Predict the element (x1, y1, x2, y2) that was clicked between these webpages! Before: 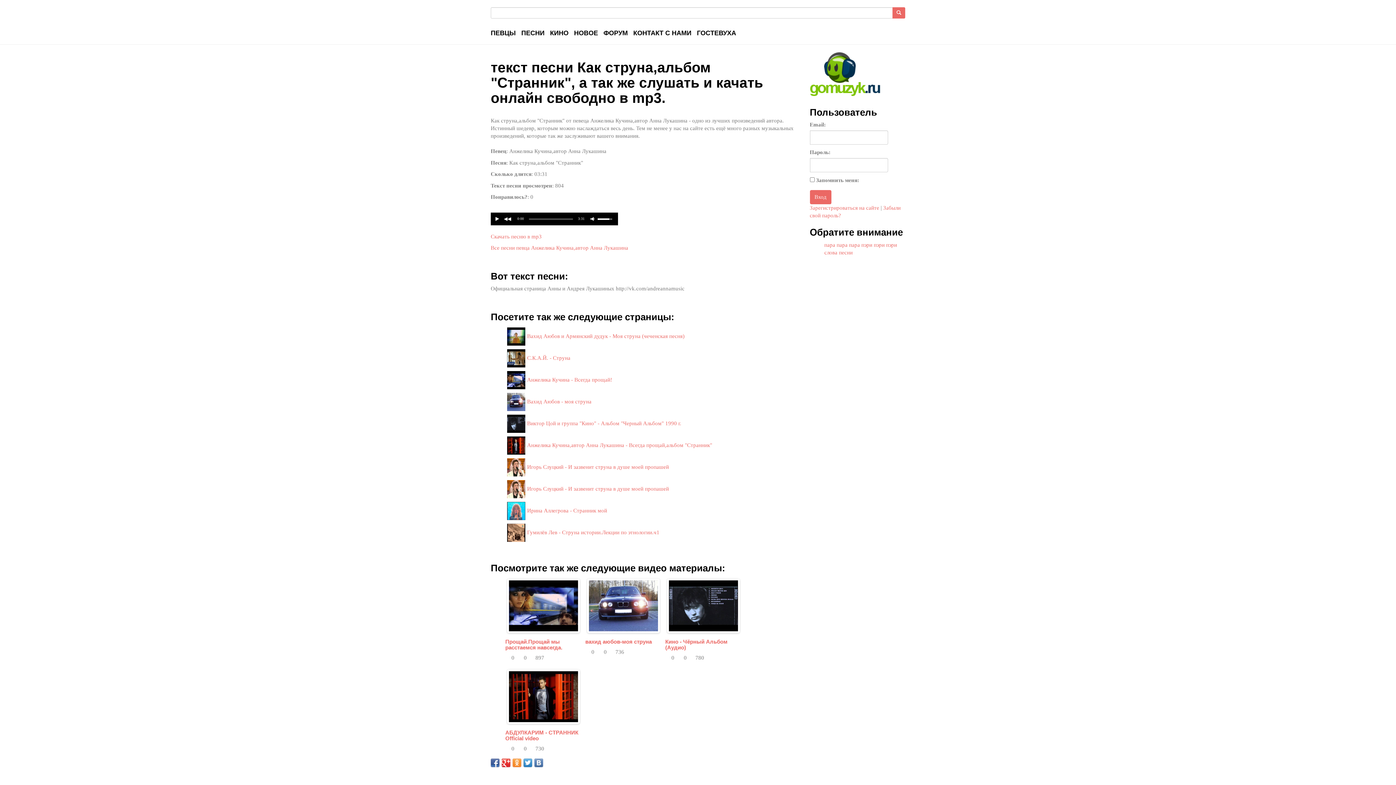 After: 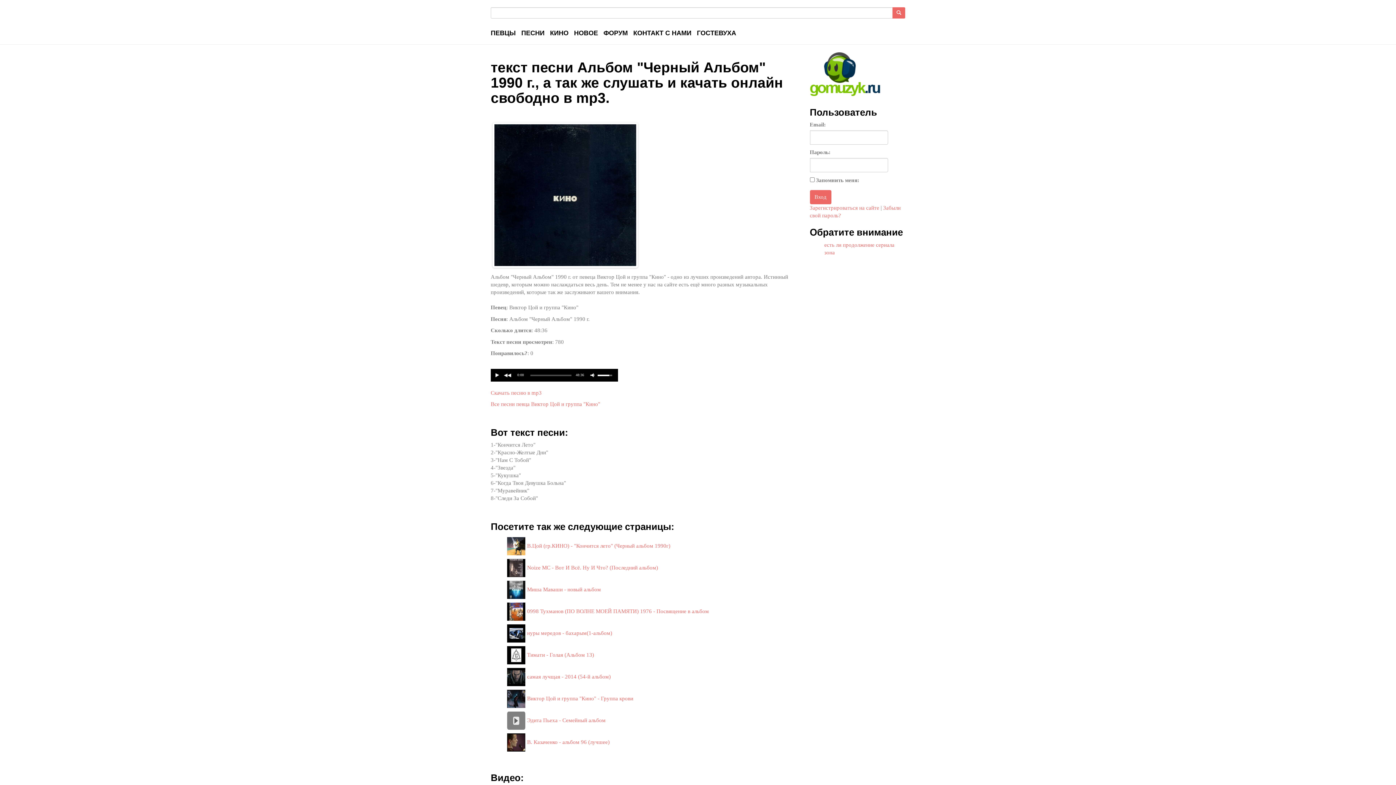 Action: bbox: (665, 602, 741, 608)